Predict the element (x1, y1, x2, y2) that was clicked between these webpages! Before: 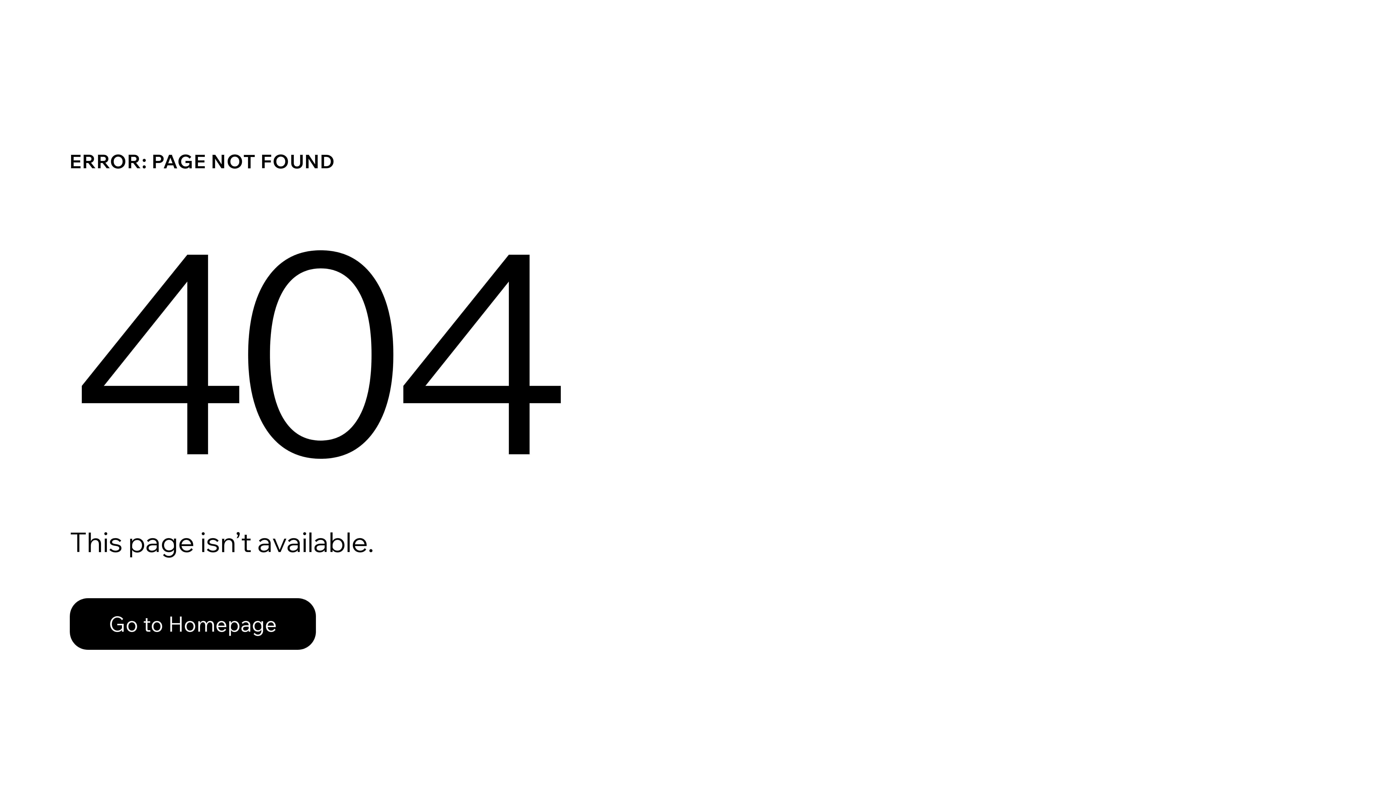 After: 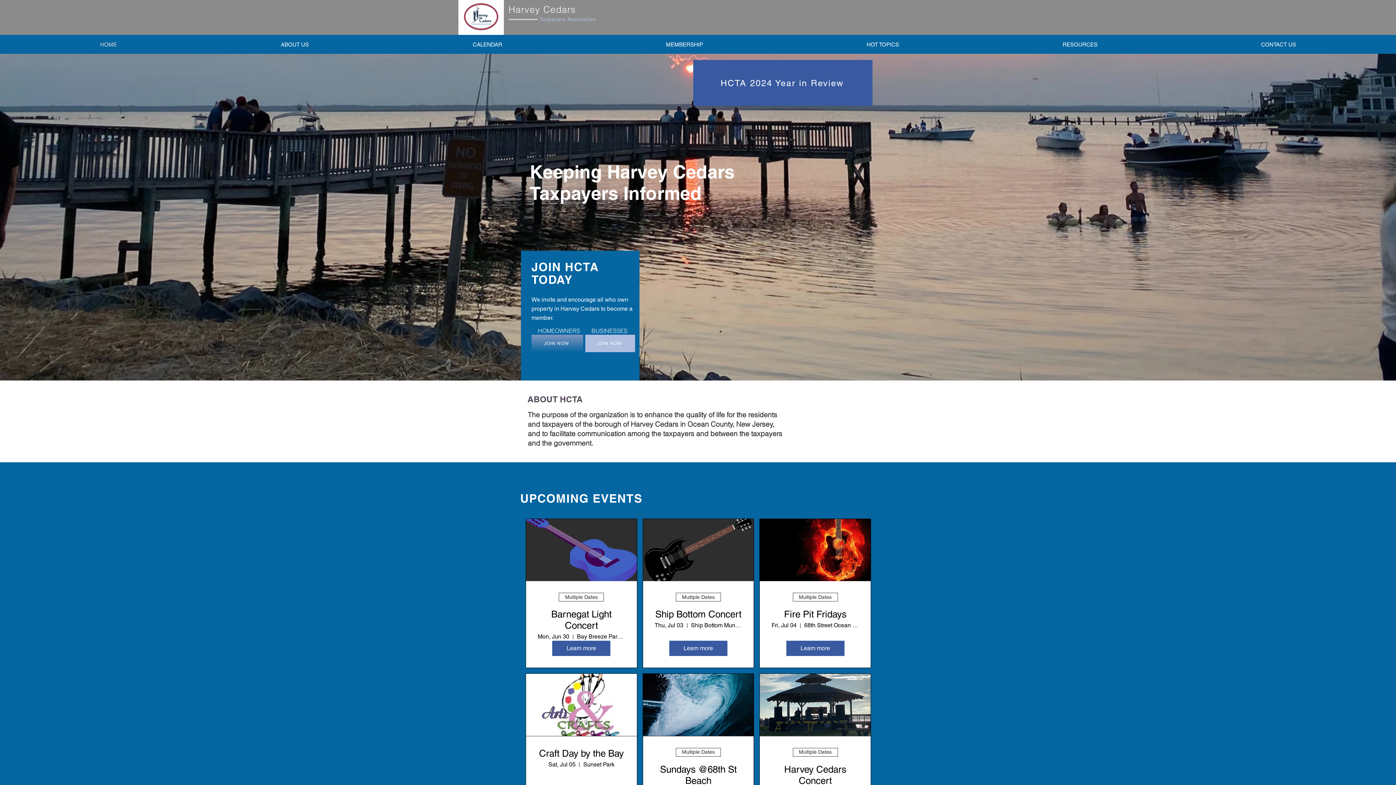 Action: bbox: (69, 582, 768, 659) label: Go to Homepage